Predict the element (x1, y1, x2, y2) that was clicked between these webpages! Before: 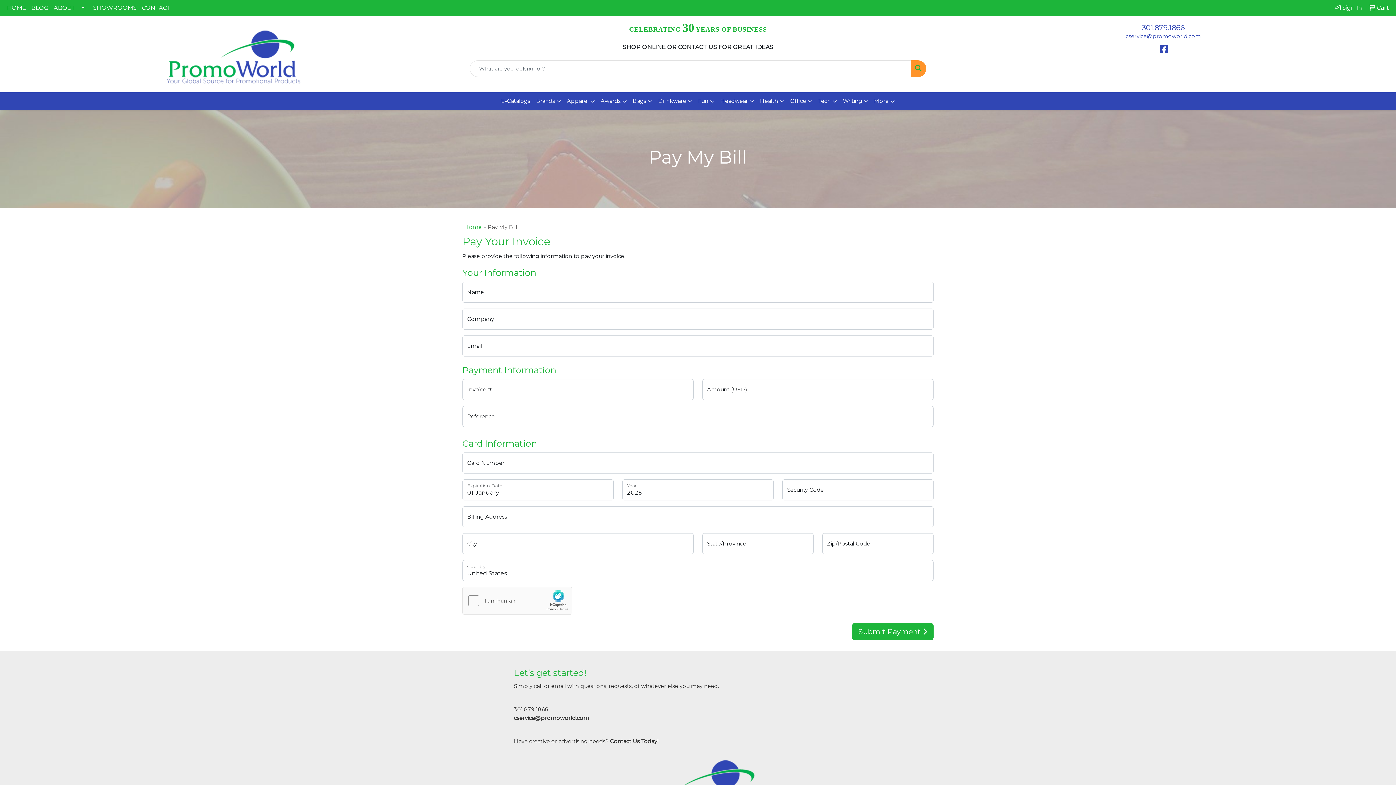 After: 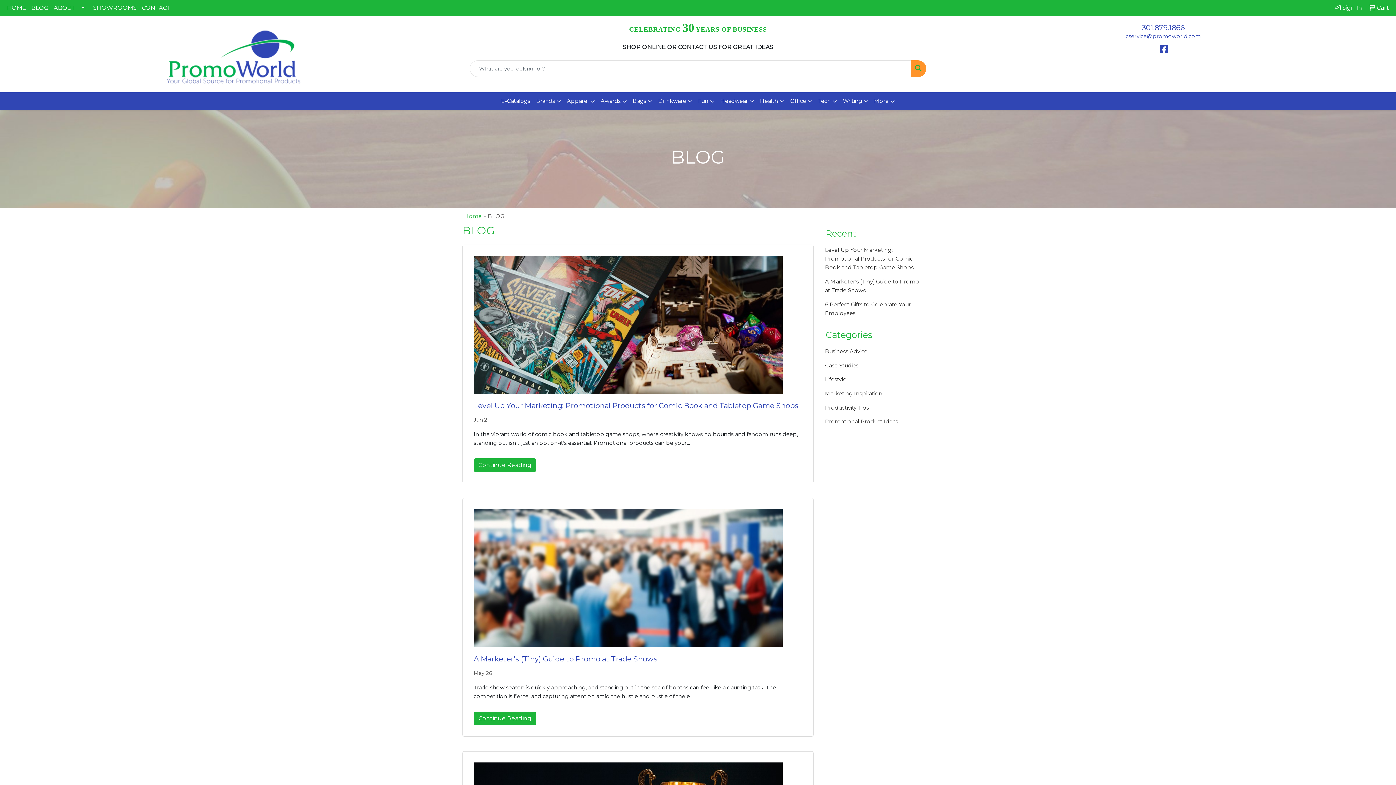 Action: bbox: (28, 0, 51, 16) label: BLOG